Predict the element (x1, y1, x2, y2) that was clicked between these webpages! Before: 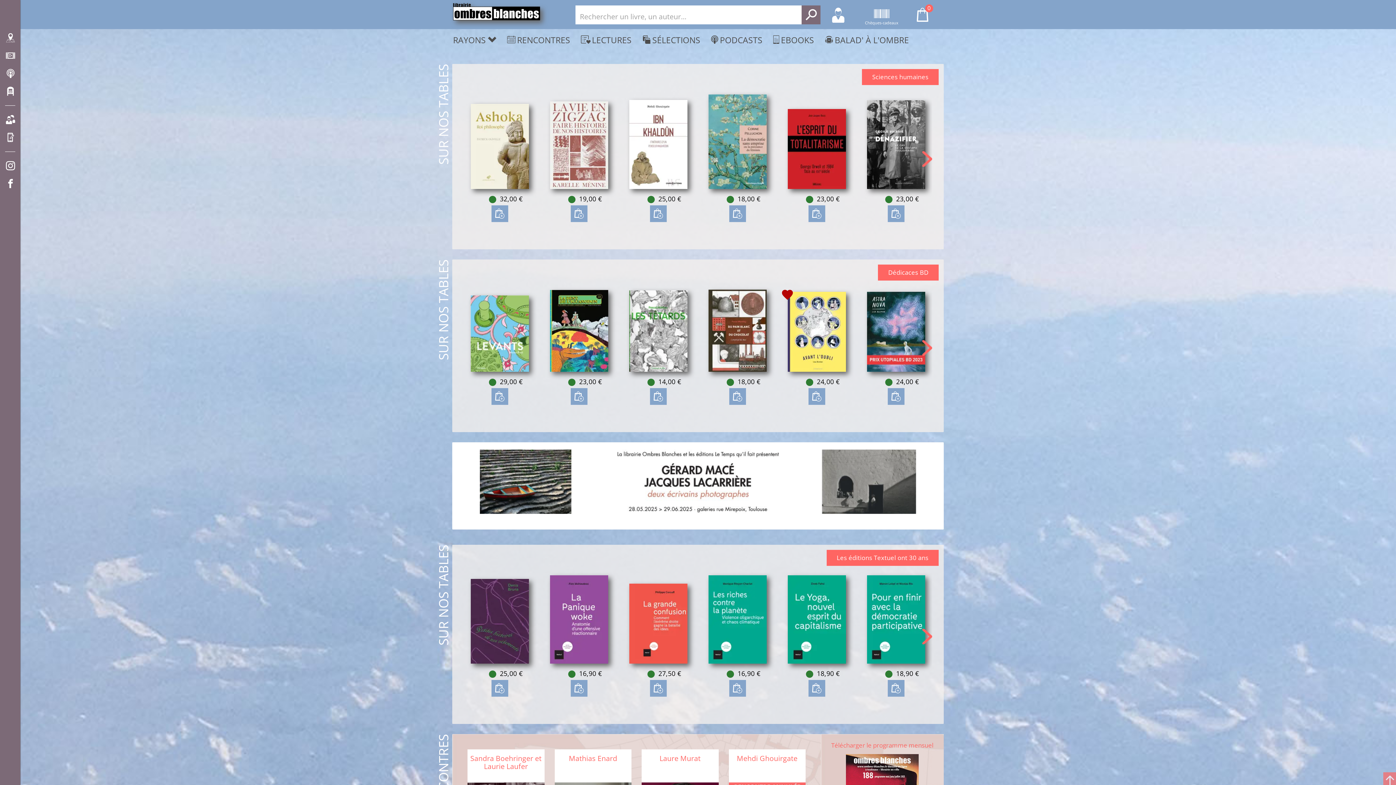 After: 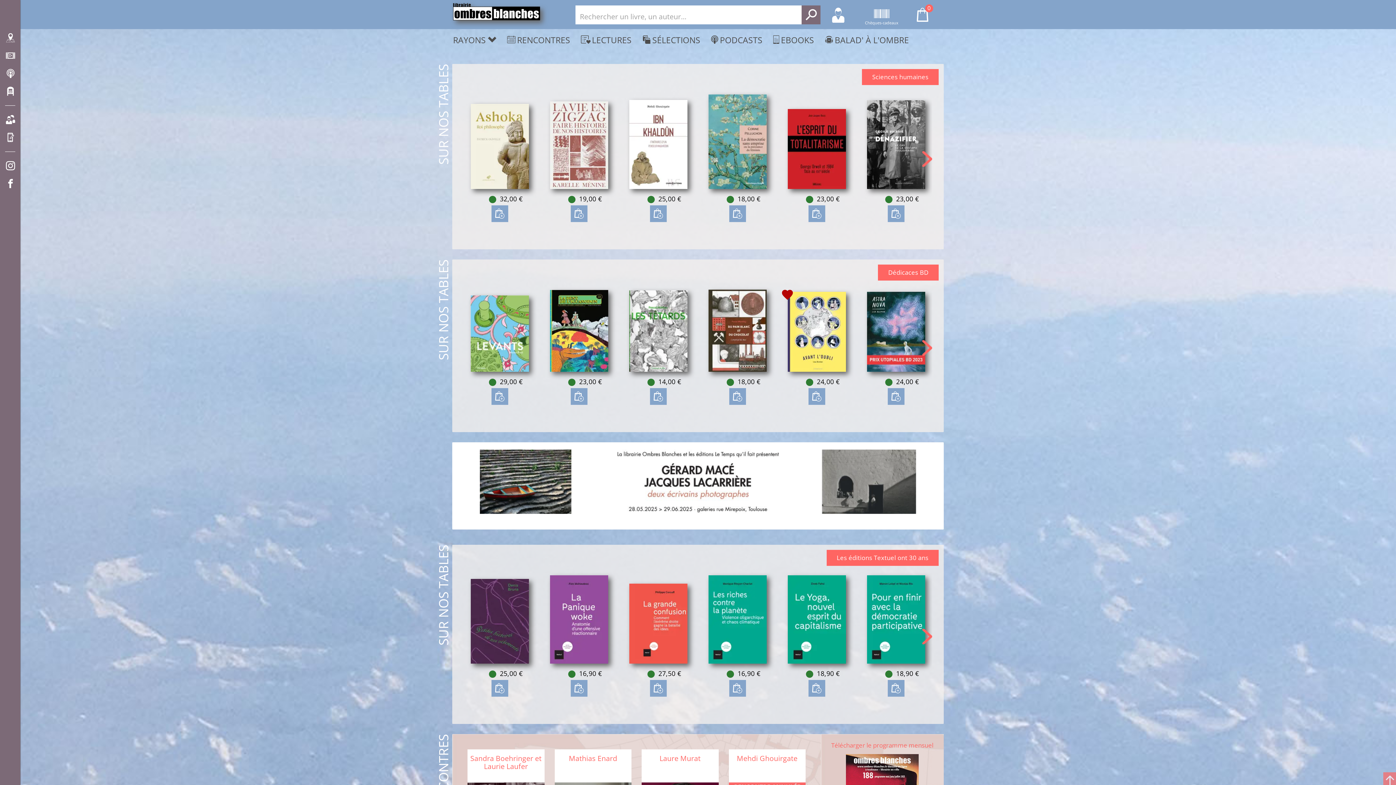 Action: bbox: (622, 99, 694, 195)